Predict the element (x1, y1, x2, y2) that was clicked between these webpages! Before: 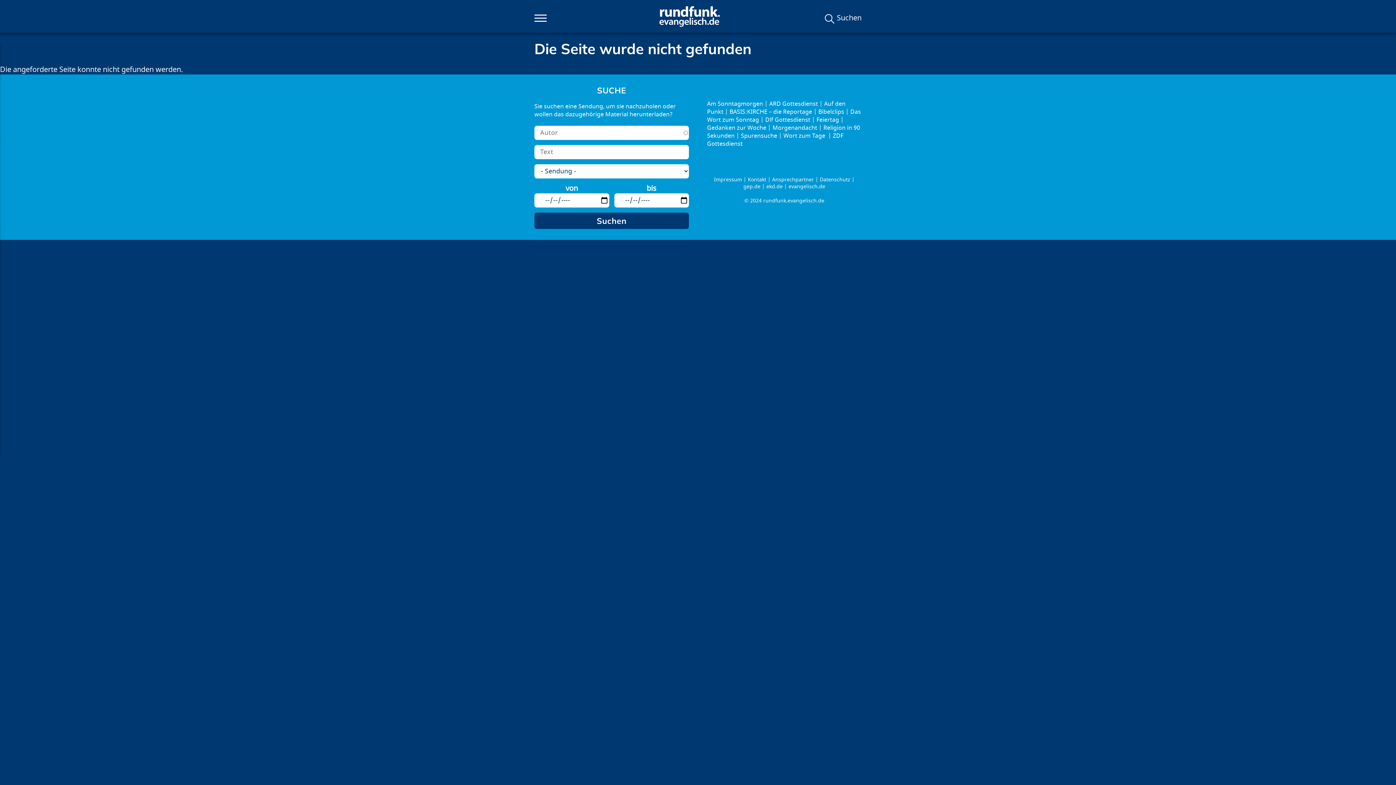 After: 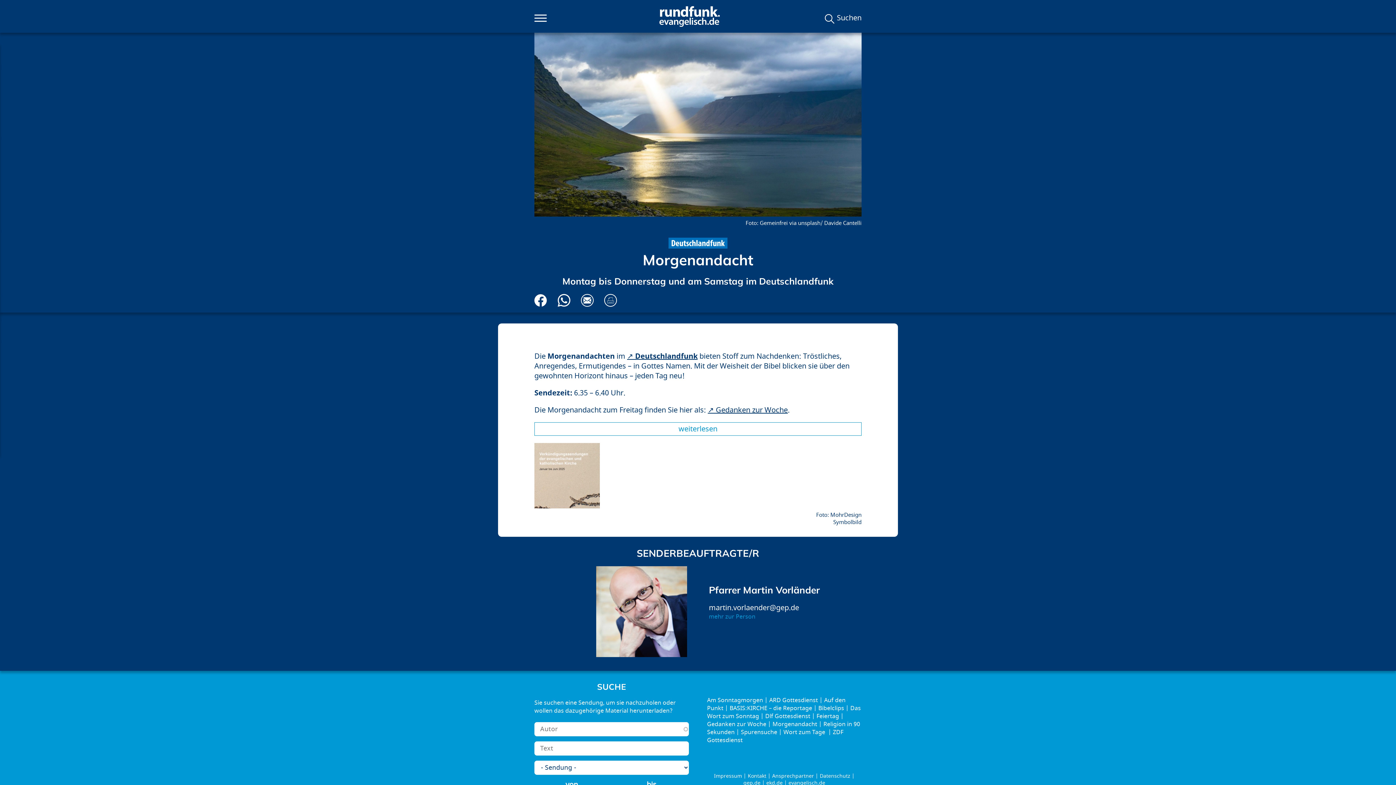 Action: bbox: (772, 123, 822, 132) label: Morgenandacht